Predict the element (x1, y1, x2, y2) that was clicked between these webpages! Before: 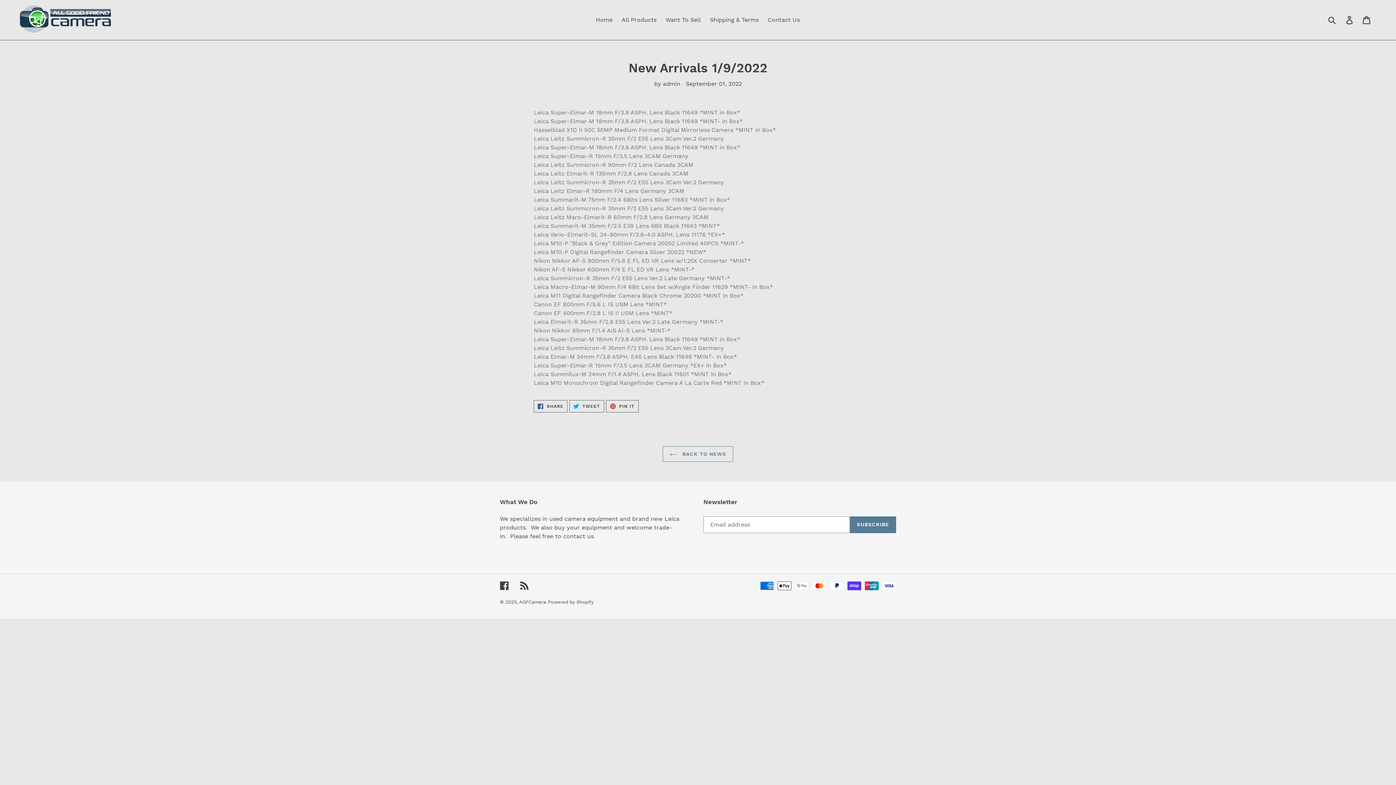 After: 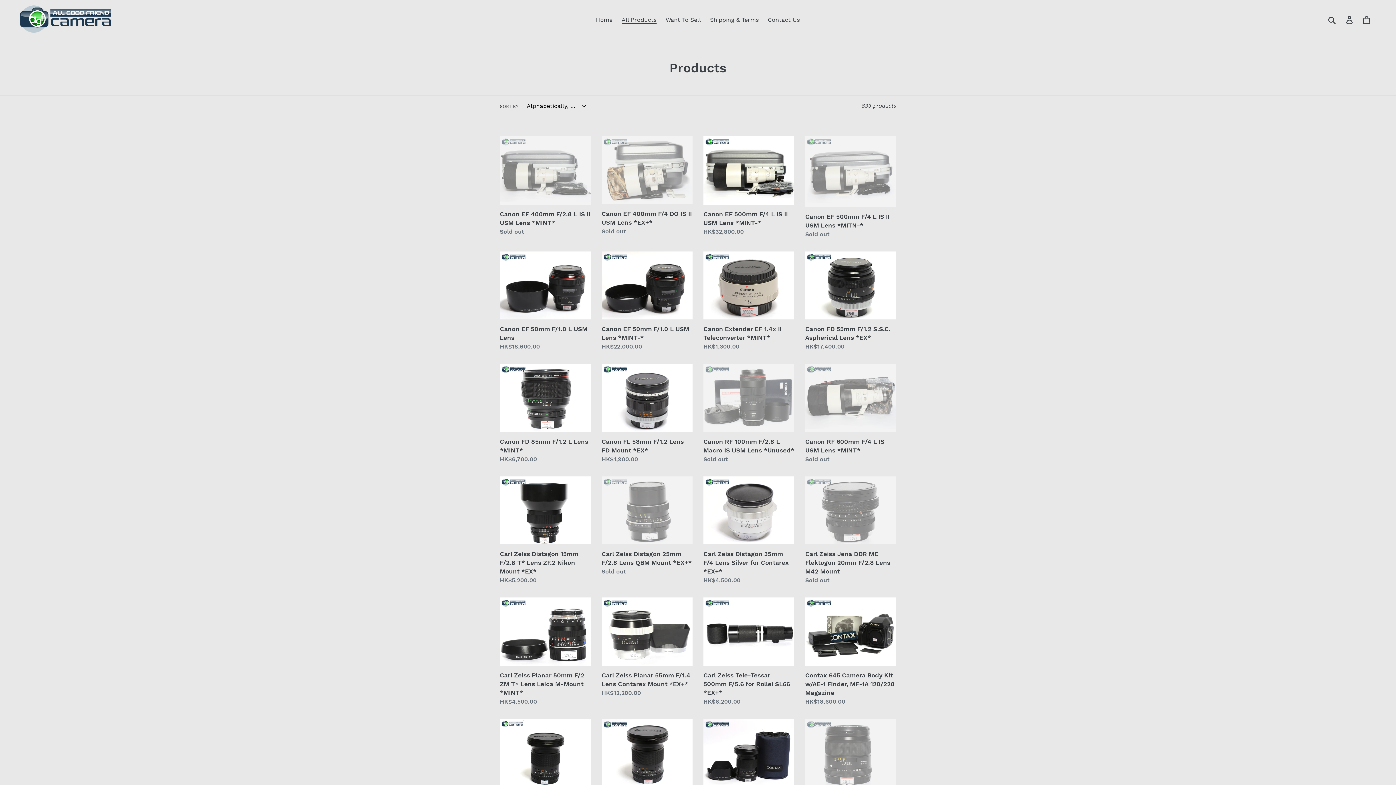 Action: bbox: (618, 14, 660, 25) label: All Products